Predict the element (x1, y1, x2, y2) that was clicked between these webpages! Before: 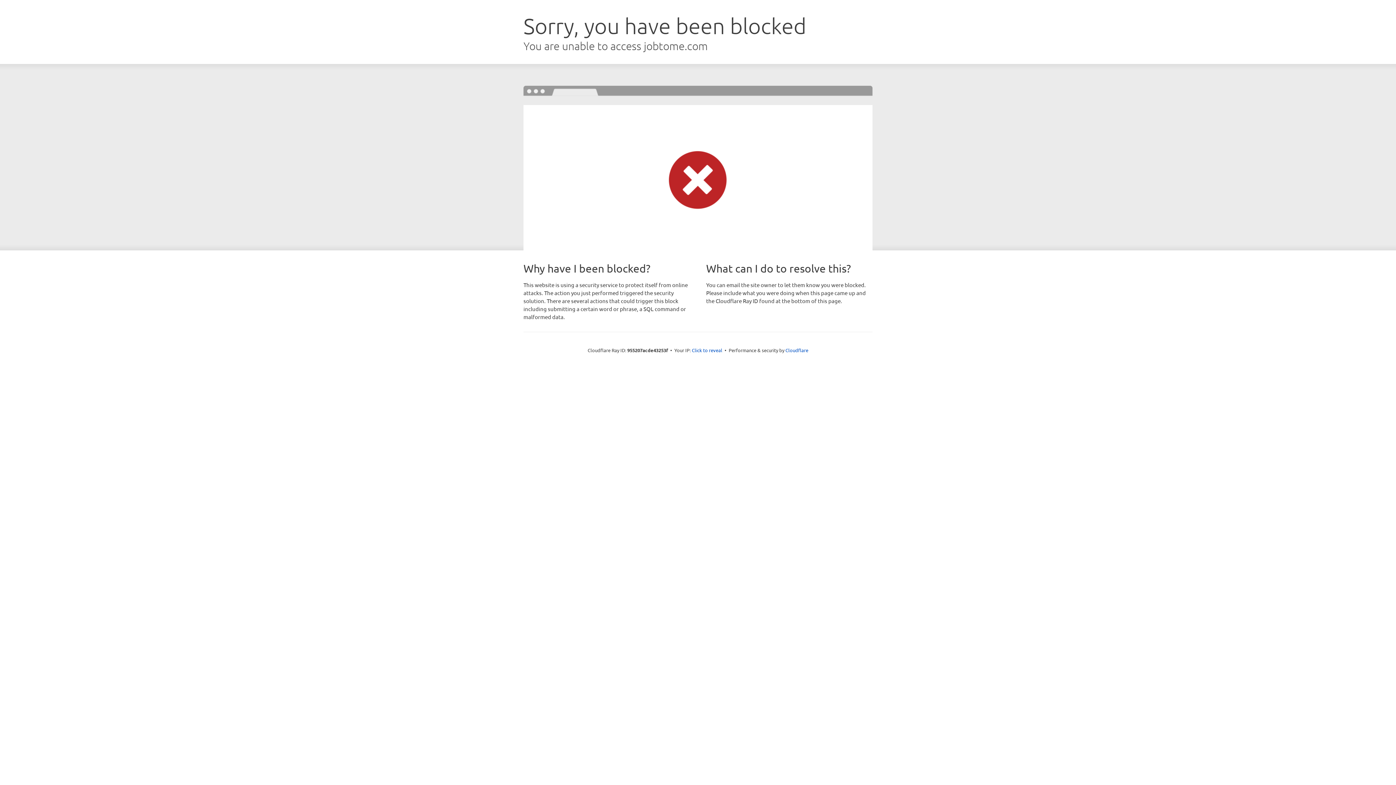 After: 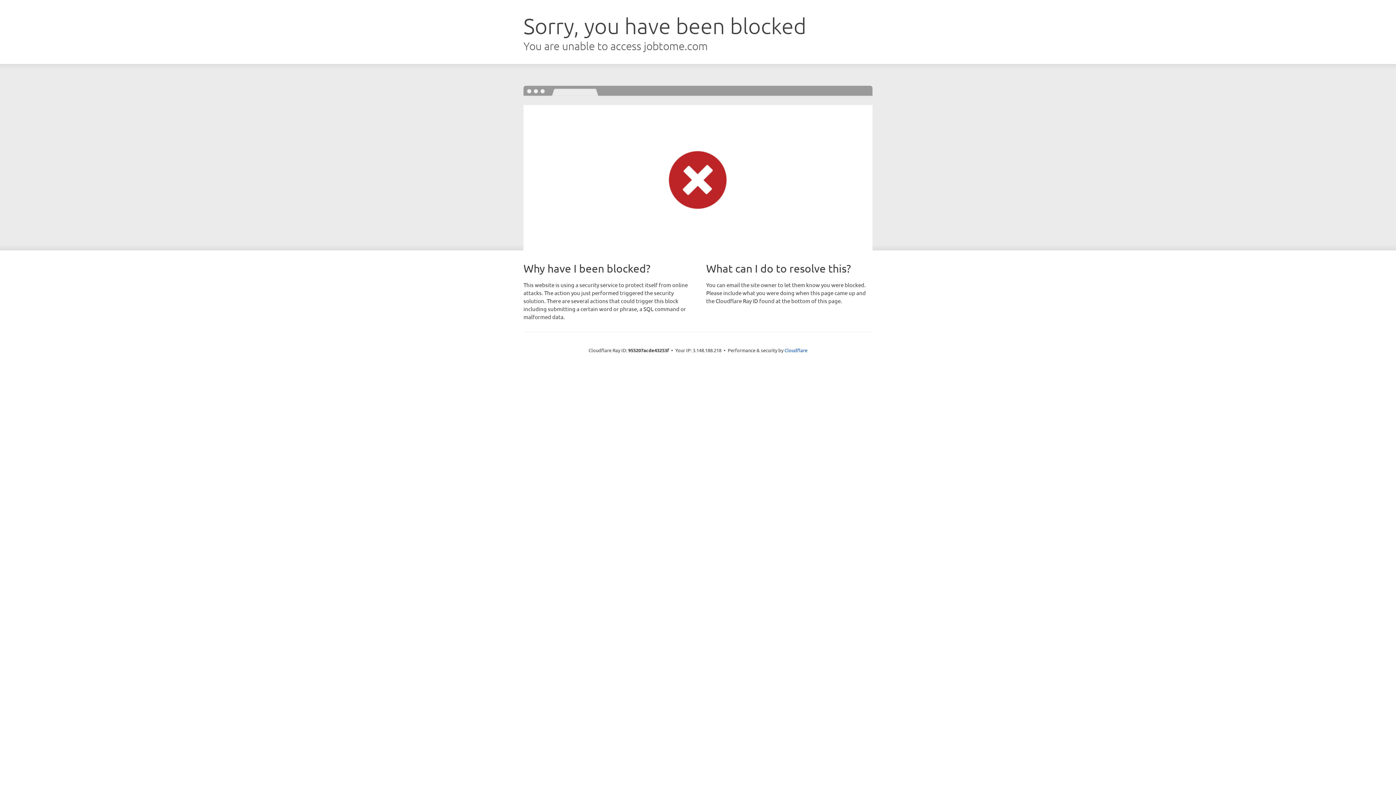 Action: bbox: (692, 346, 722, 353) label: Click to reveal